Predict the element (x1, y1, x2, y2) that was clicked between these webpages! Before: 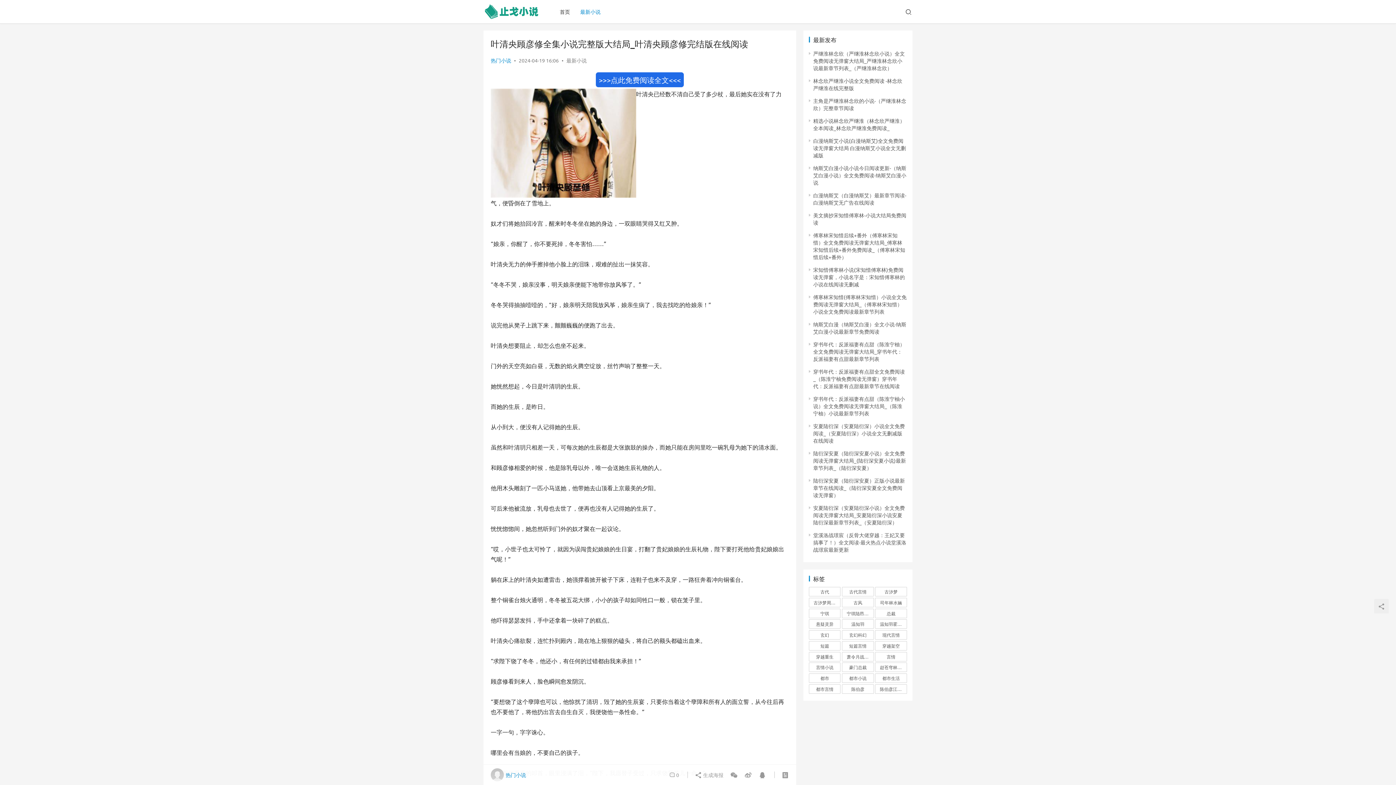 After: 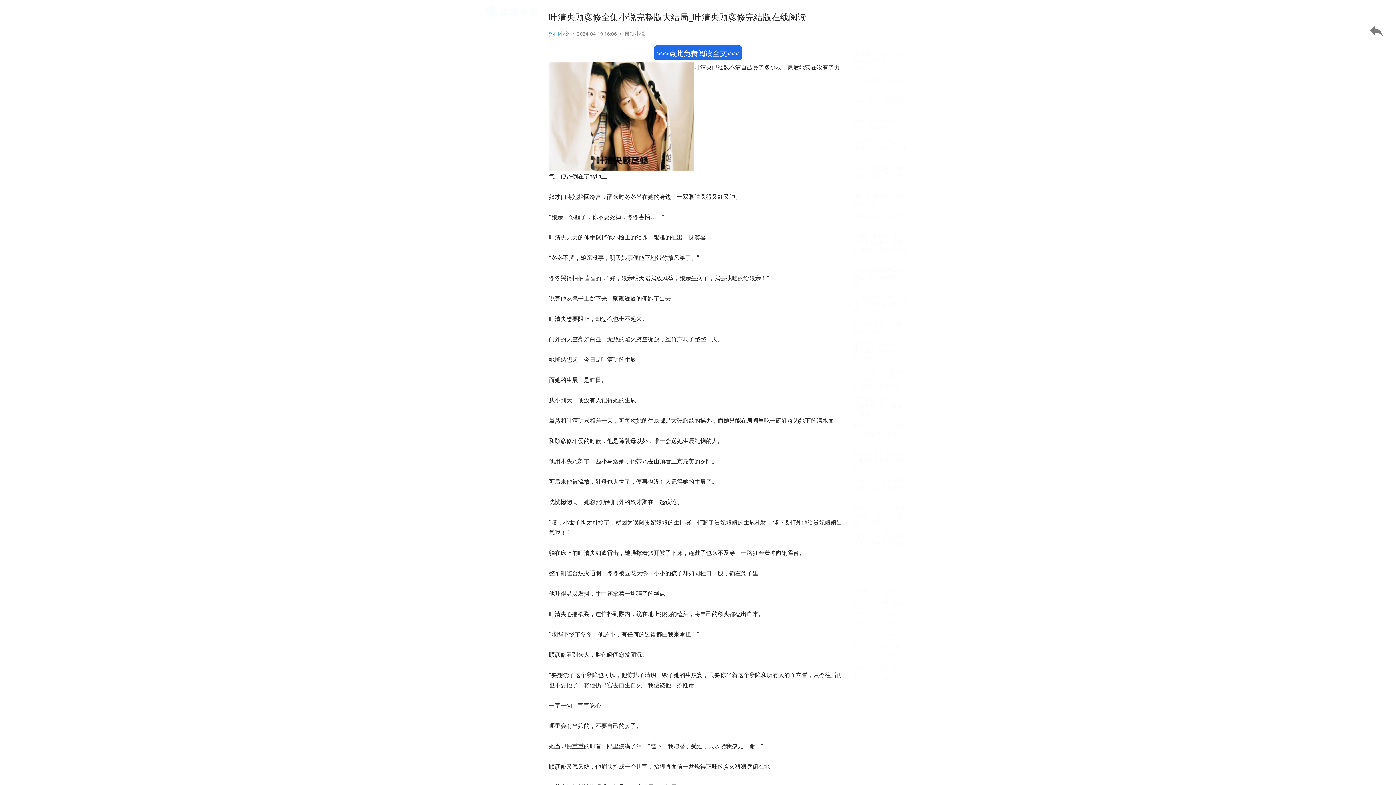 Action: bbox: (781, 772, 789, 778)